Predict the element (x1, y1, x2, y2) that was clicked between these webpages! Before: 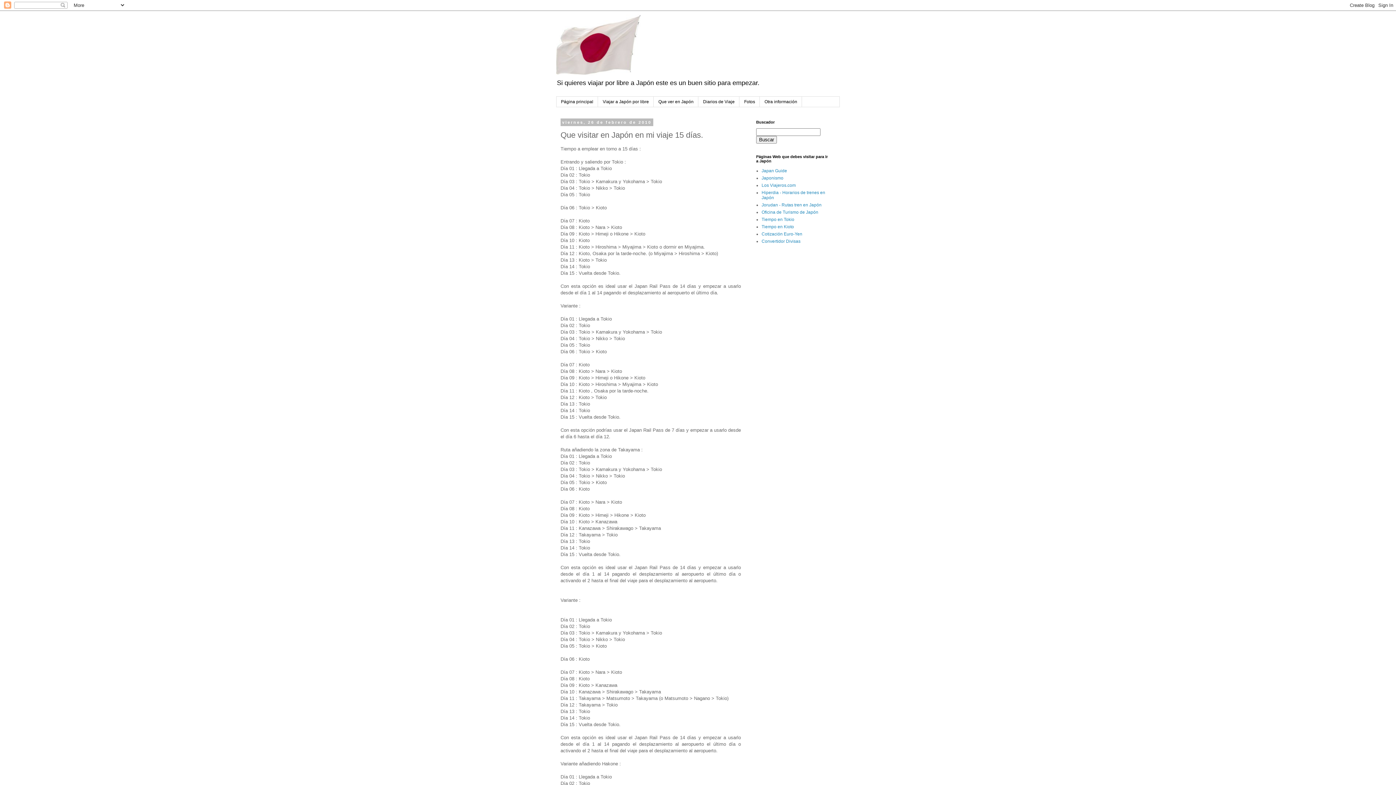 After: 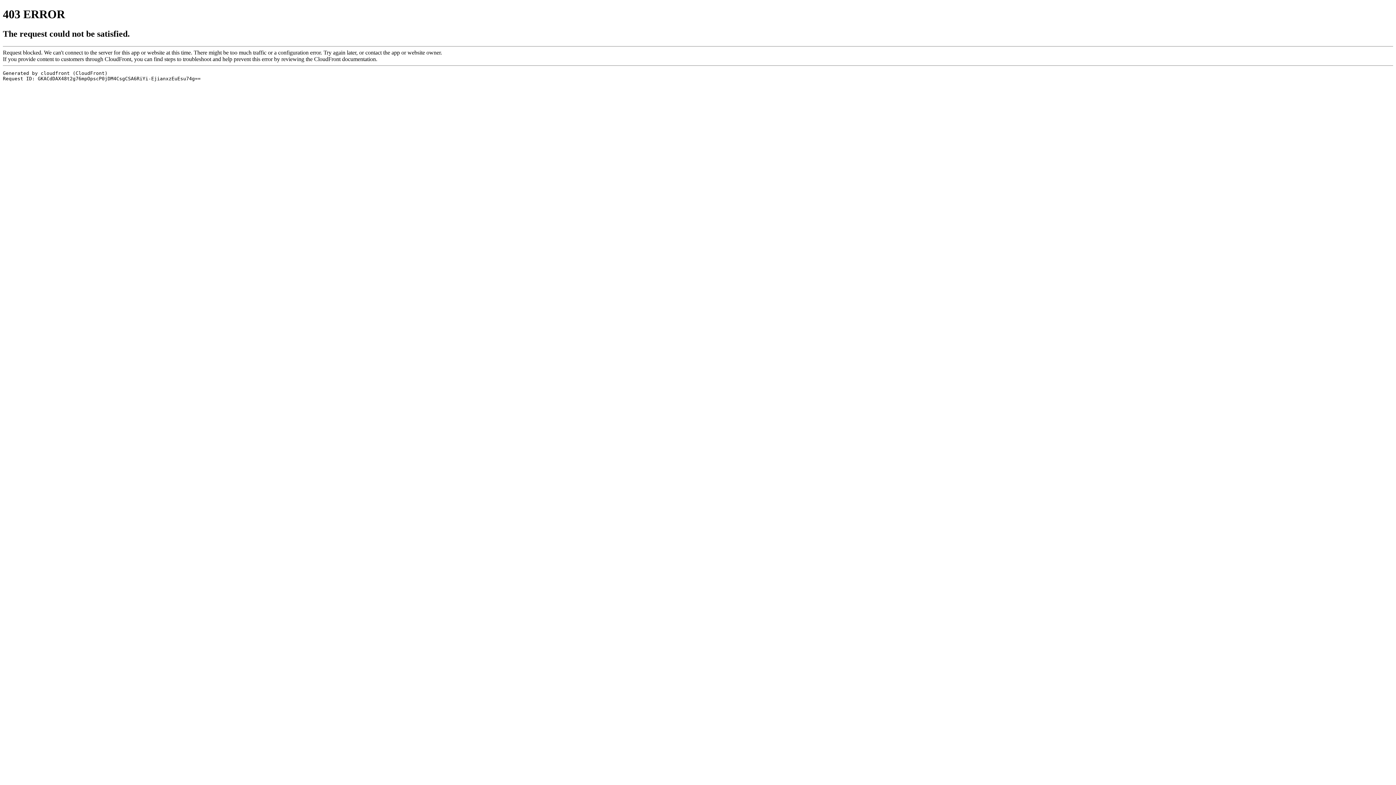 Action: label: Oficina de Turismo de Japón bbox: (761, 209, 818, 215)